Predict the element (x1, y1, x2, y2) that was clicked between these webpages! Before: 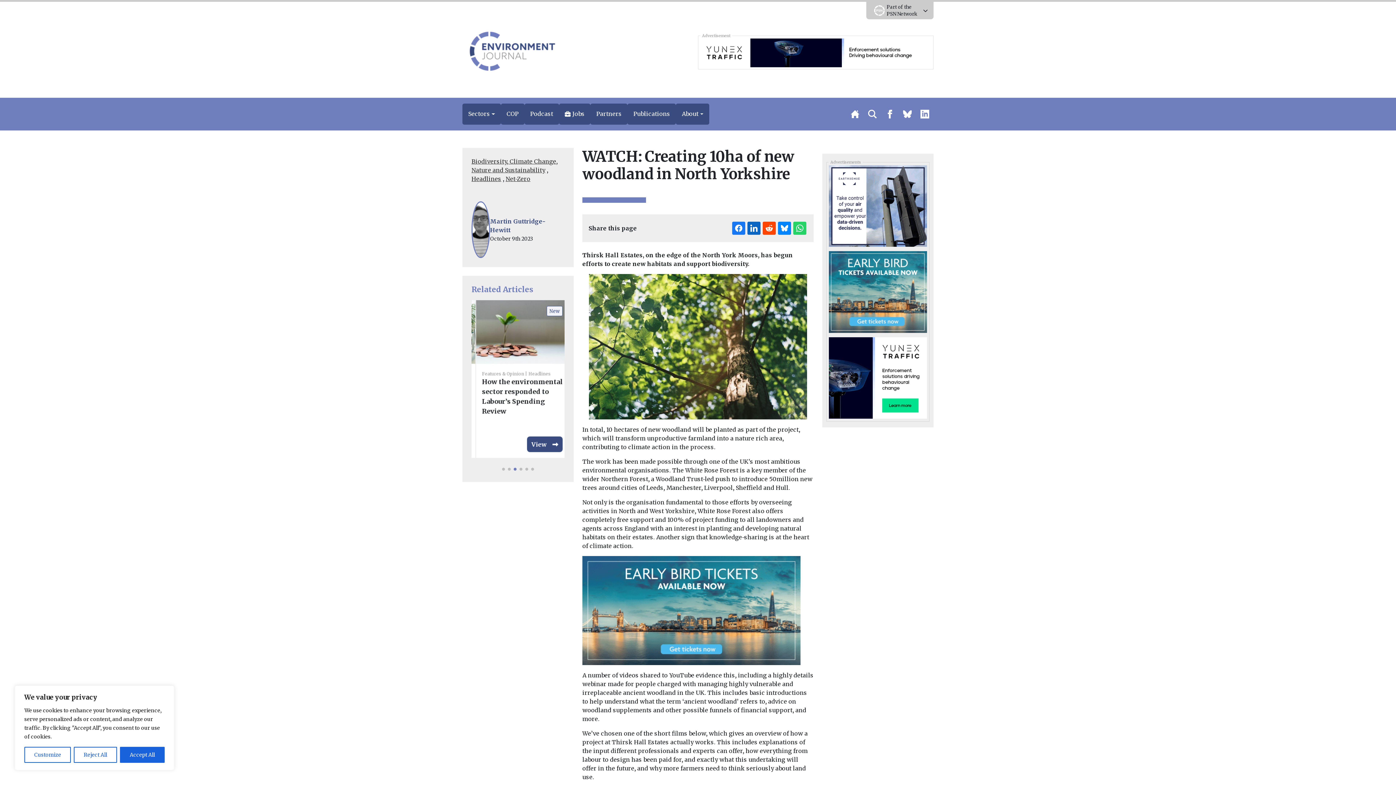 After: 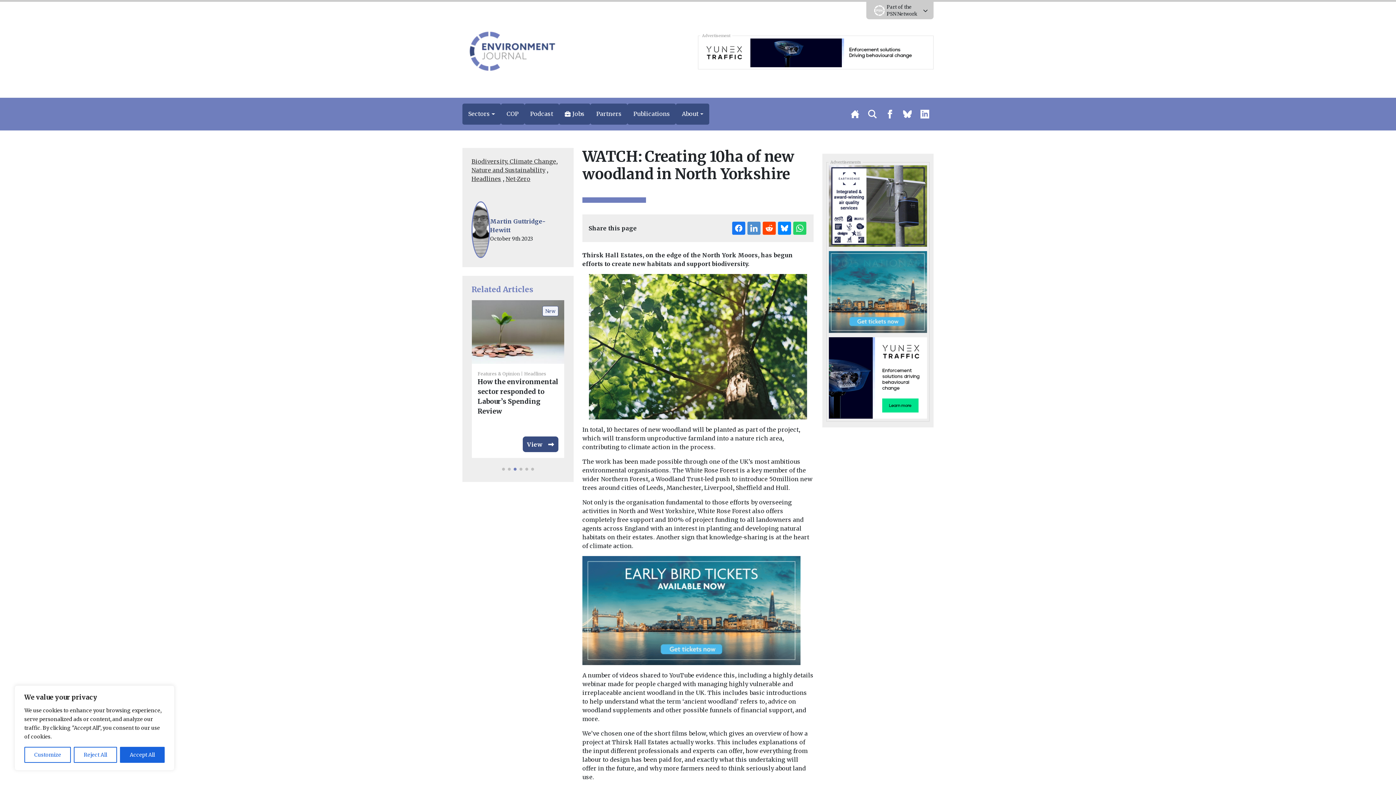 Action: bbox: (747, 221, 760, 234)